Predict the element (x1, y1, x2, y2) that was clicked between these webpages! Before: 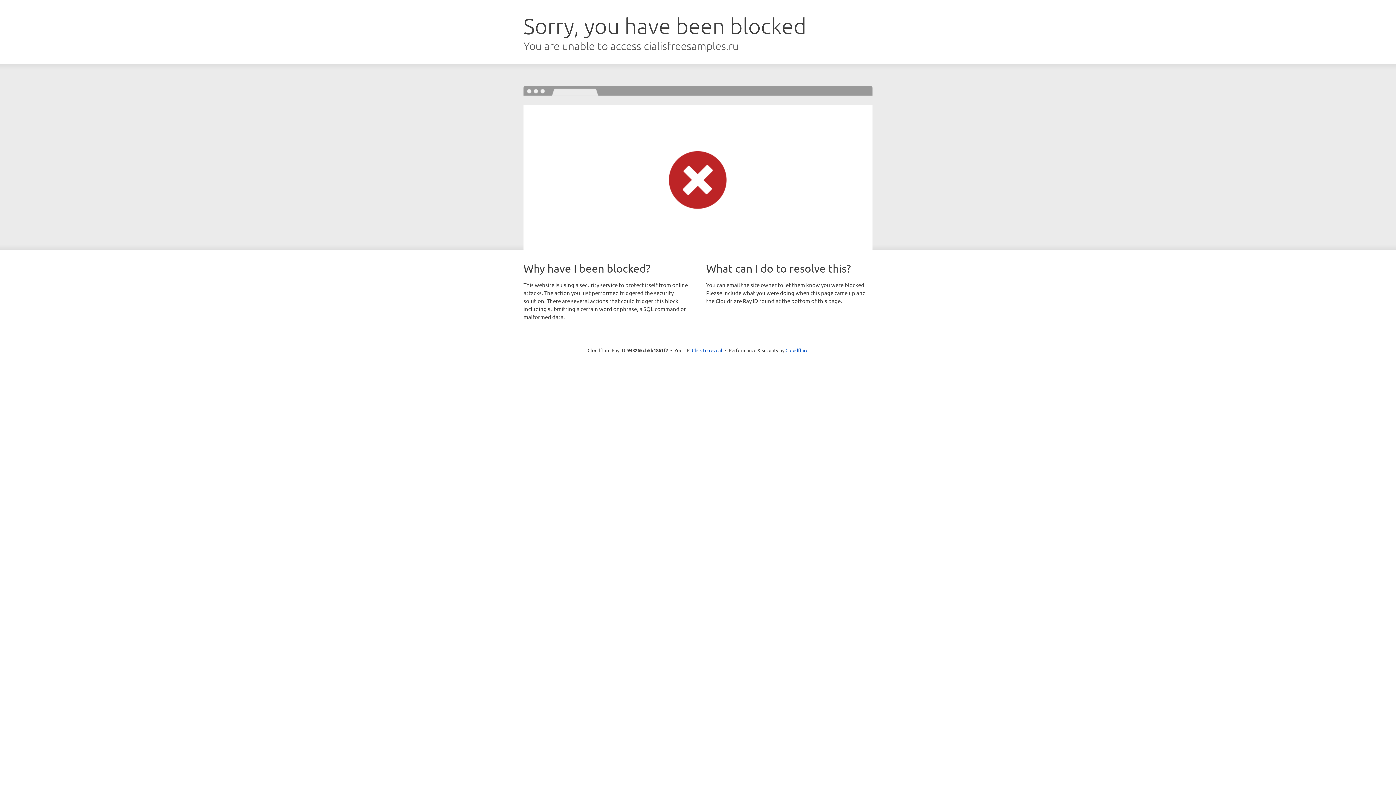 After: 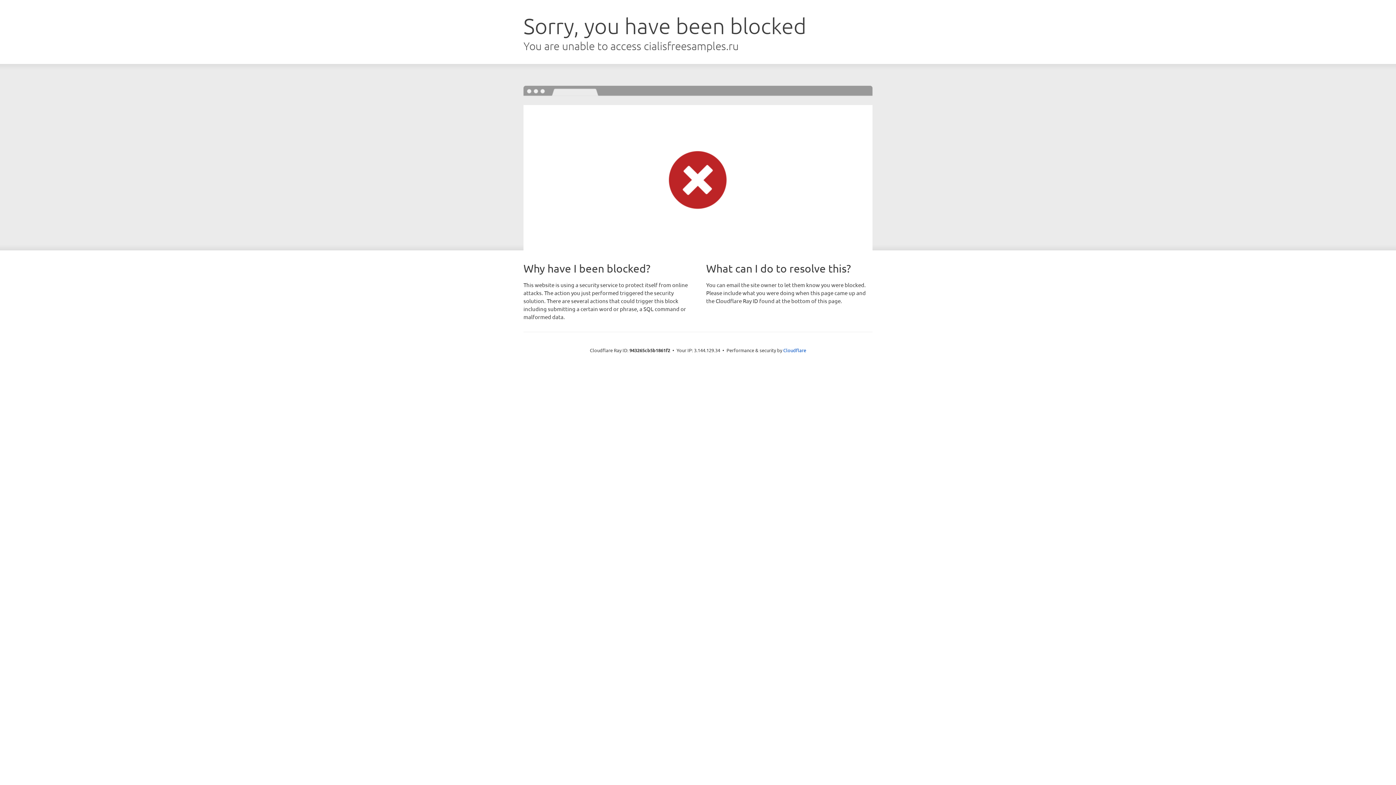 Action: bbox: (692, 346, 722, 353) label: Click to reveal